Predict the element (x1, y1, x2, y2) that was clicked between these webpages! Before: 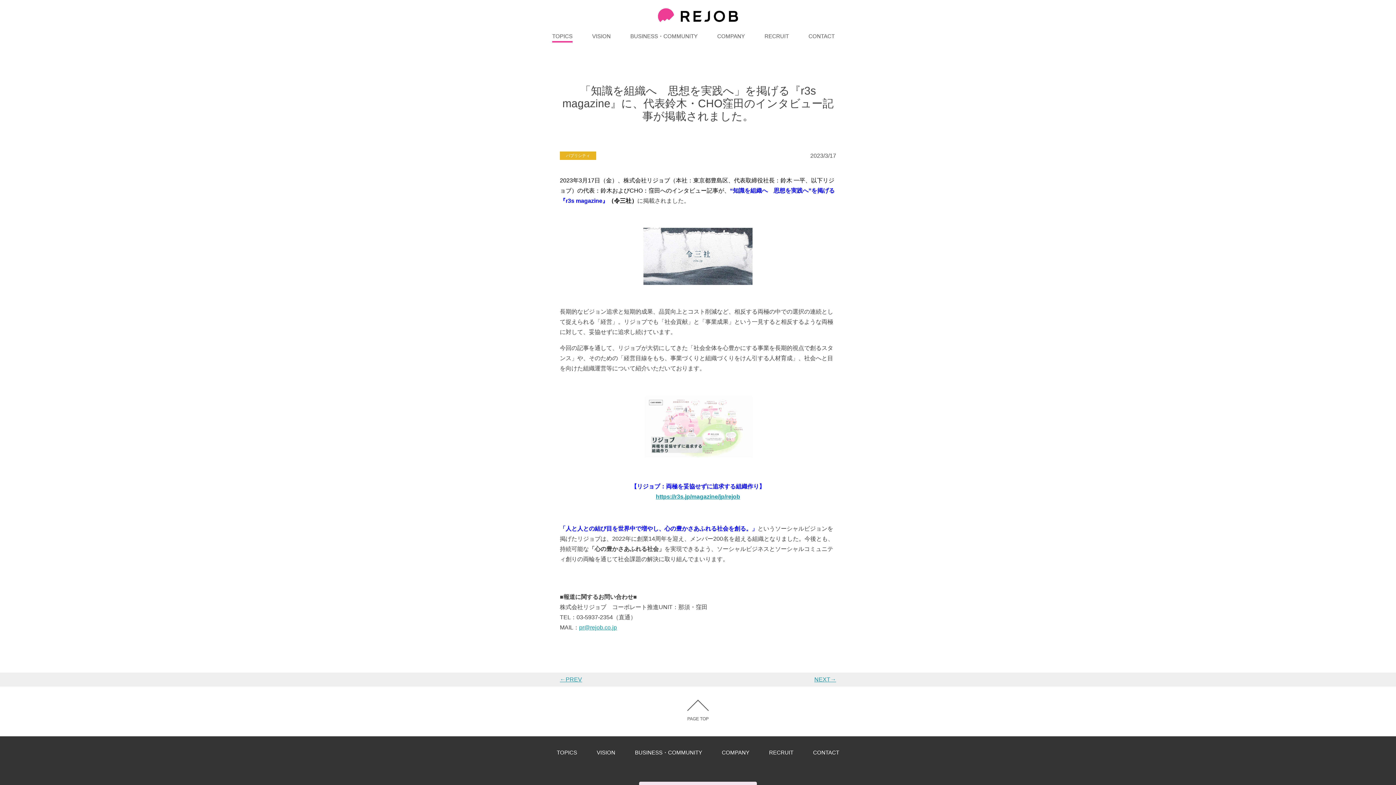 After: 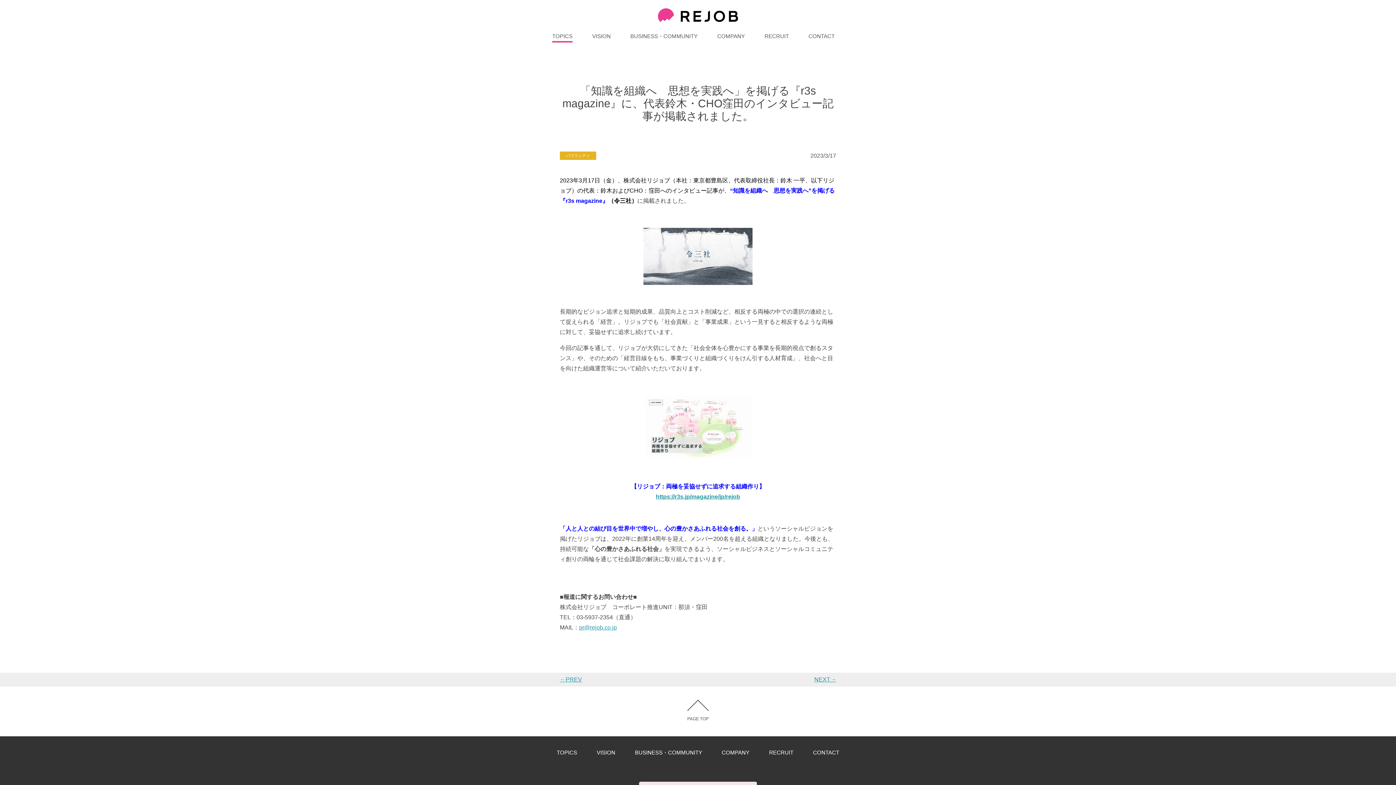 Action: label: pr@rejob.co.jp bbox: (579, 624, 617, 630)